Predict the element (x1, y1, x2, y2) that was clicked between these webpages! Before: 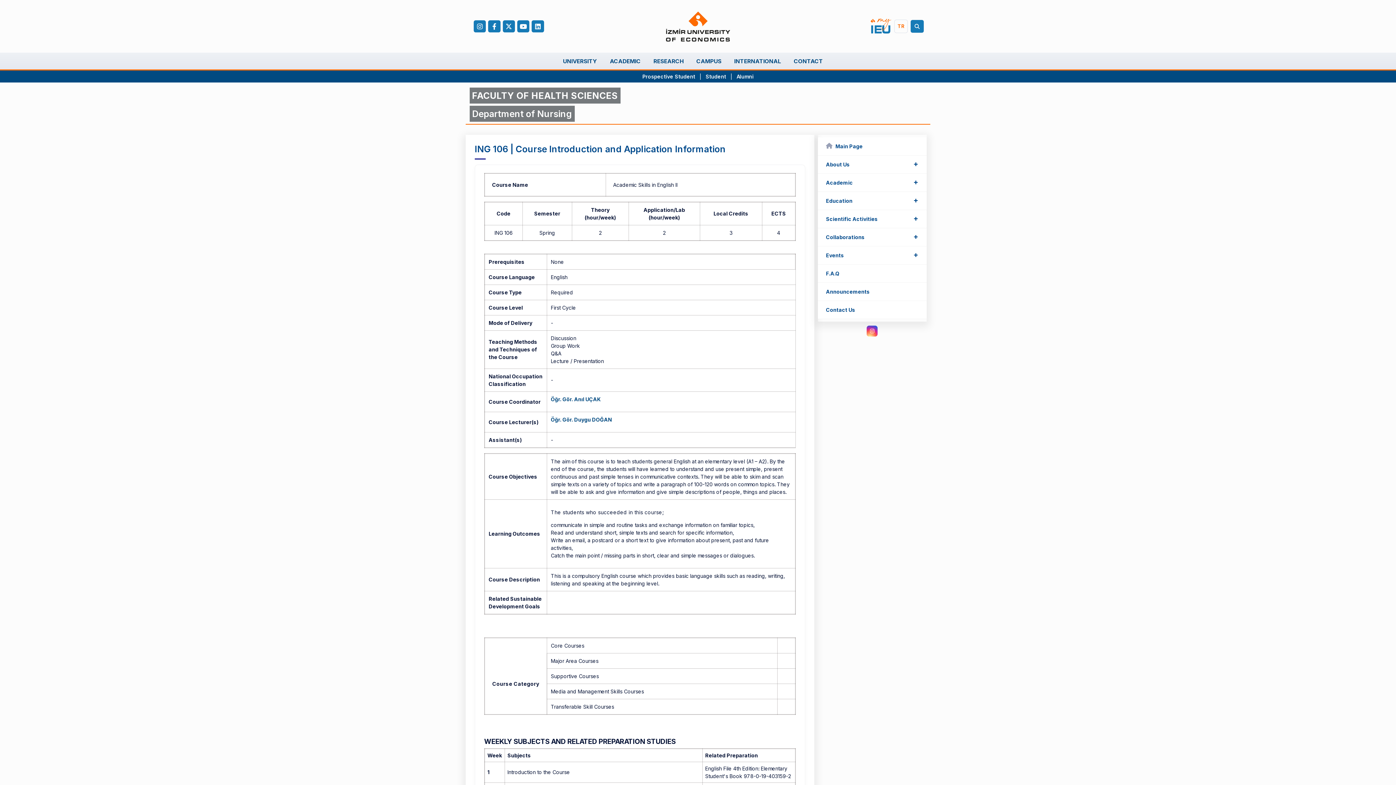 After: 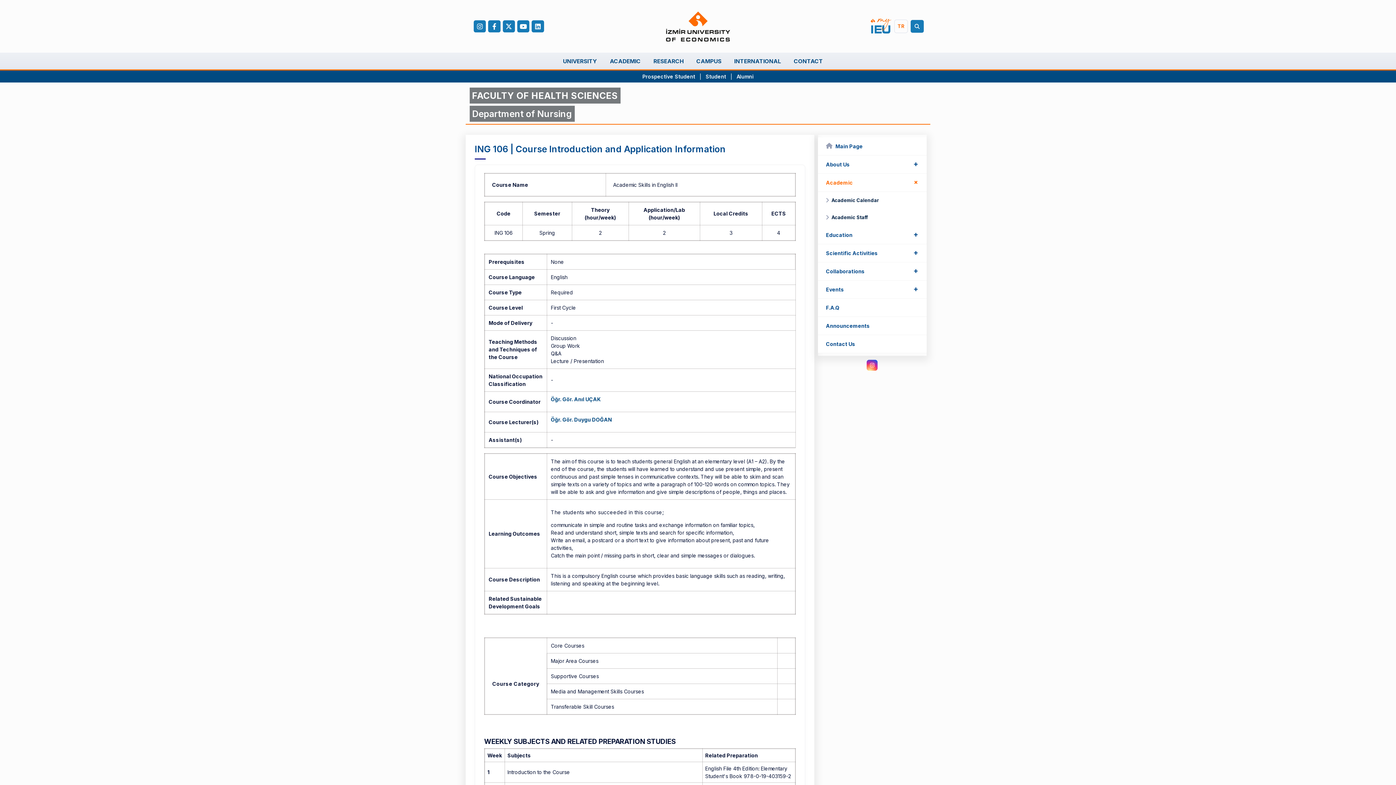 Action: label: Academic
+ bbox: (818, 173, 926, 192)